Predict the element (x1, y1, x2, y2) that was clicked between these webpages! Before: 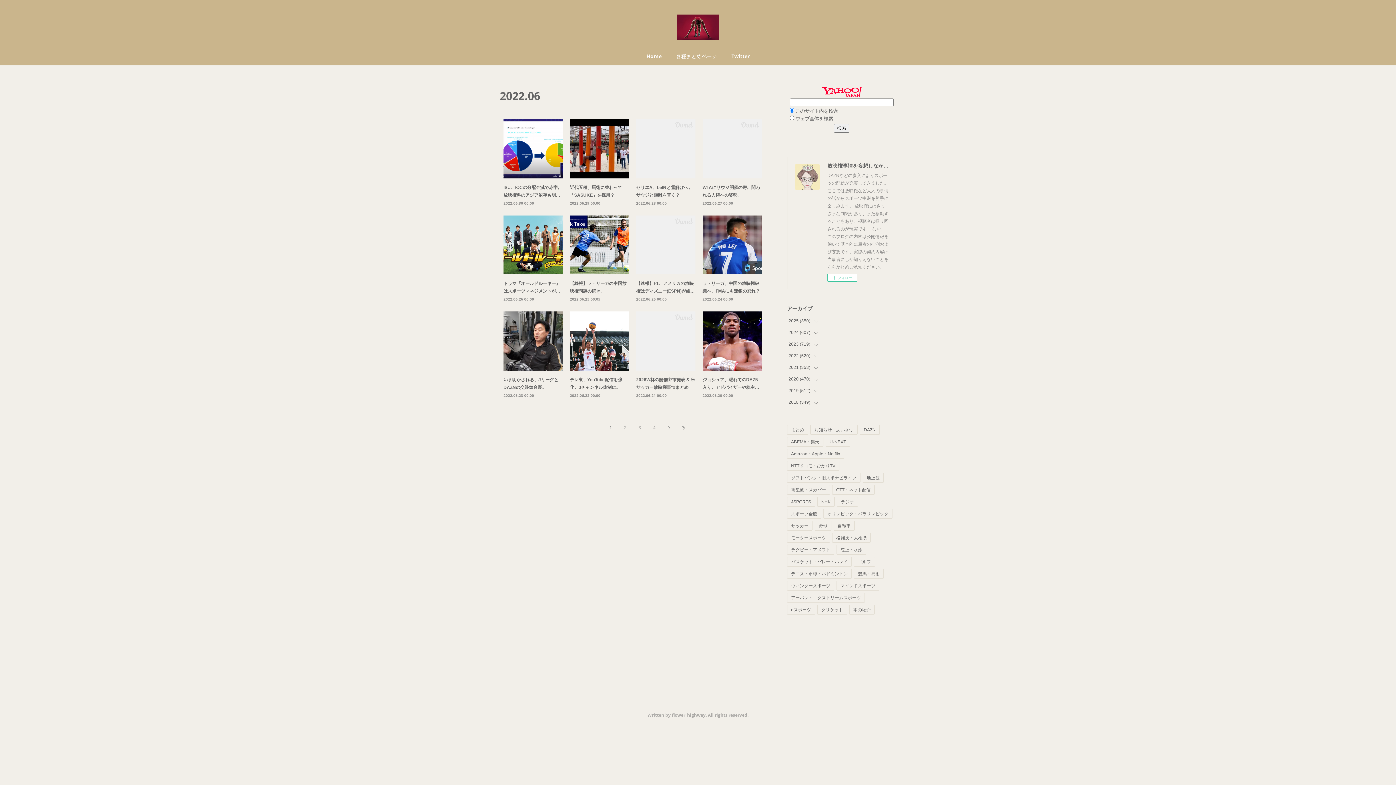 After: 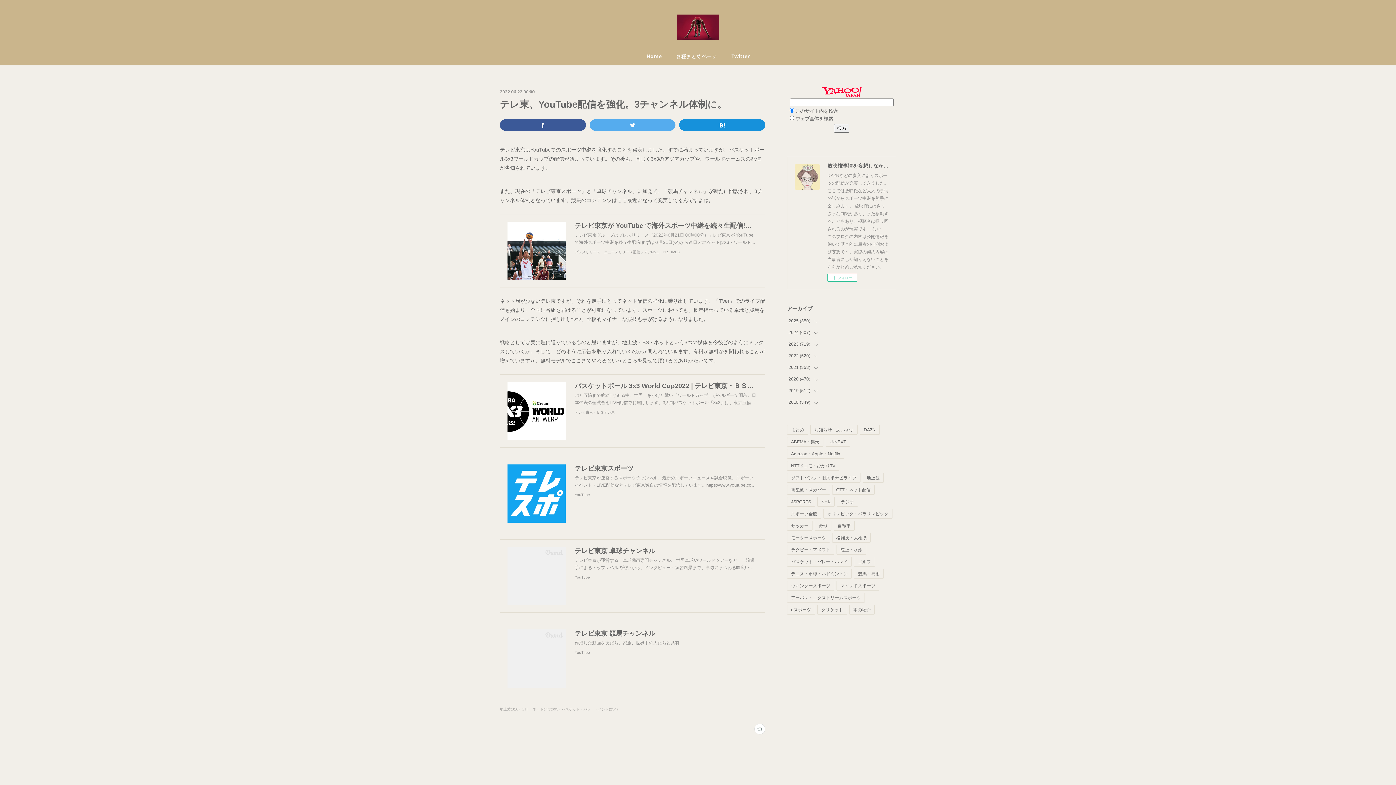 Action: bbox: (570, 311, 629, 370)